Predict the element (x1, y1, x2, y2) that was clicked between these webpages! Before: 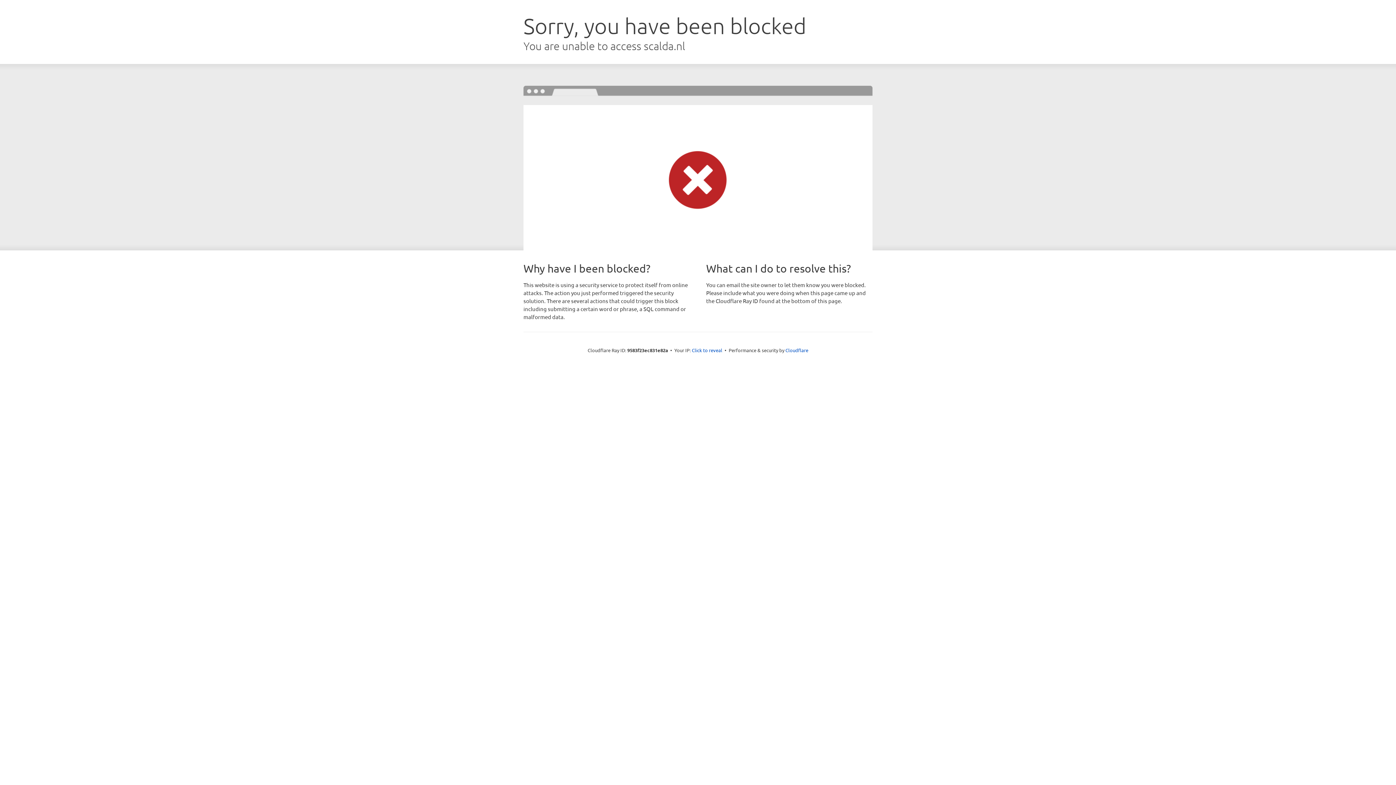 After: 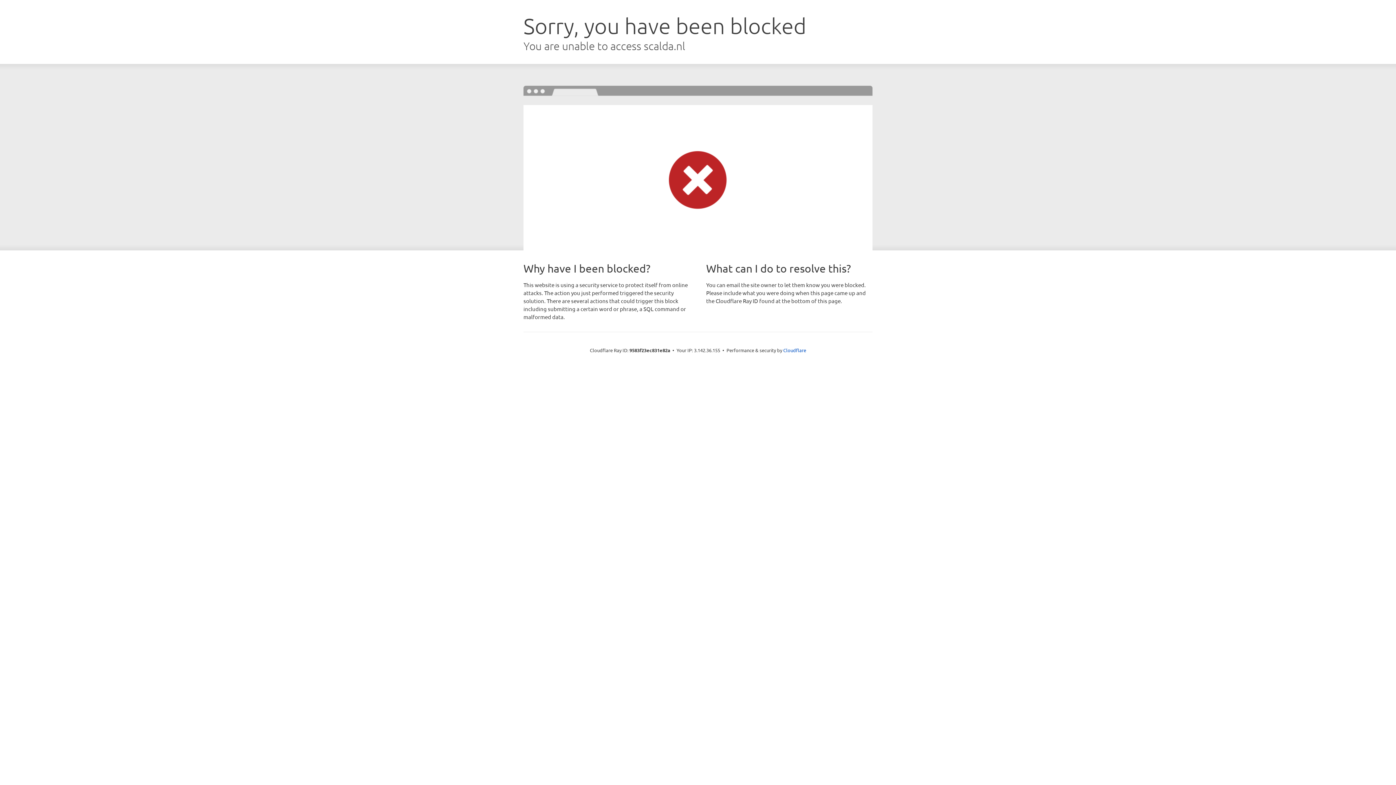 Action: bbox: (692, 346, 722, 353) label: Click to reveal